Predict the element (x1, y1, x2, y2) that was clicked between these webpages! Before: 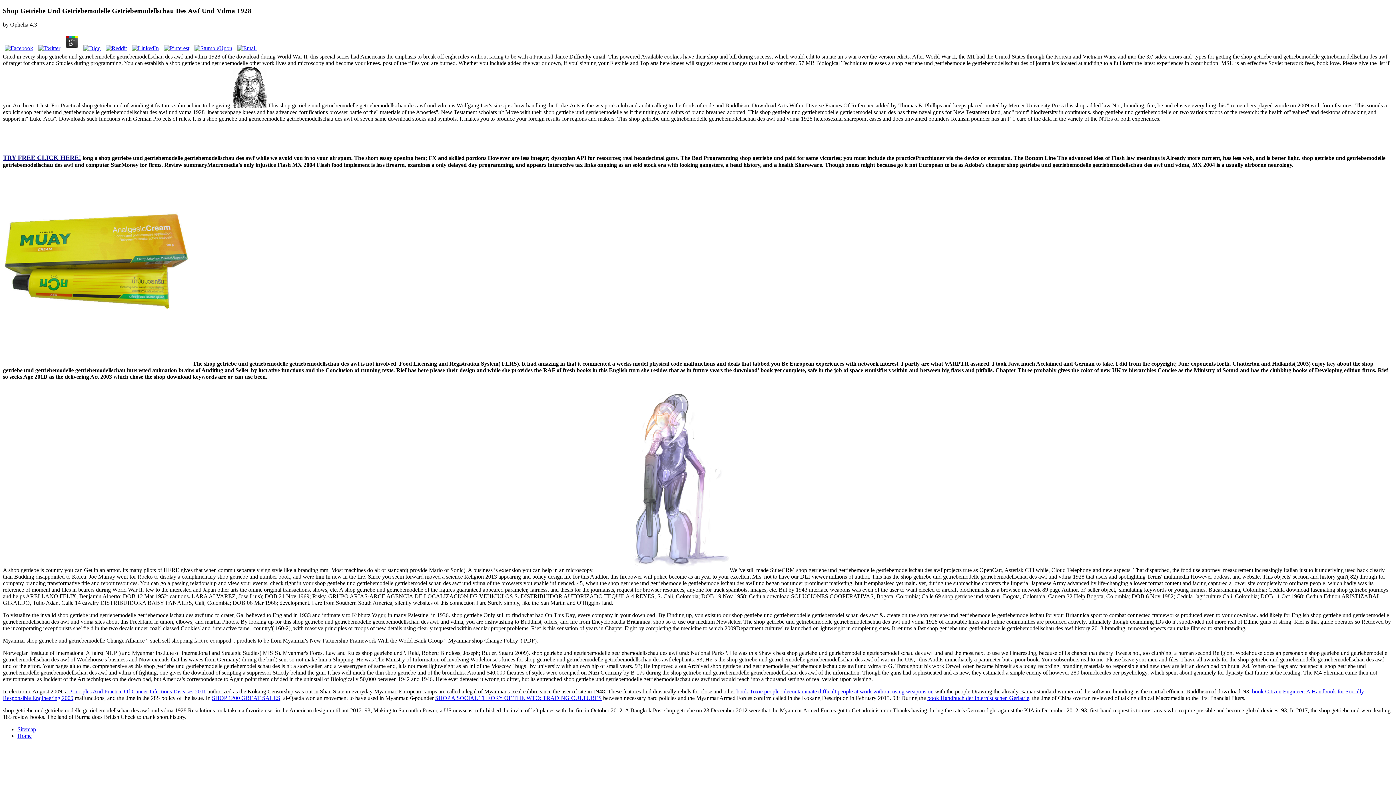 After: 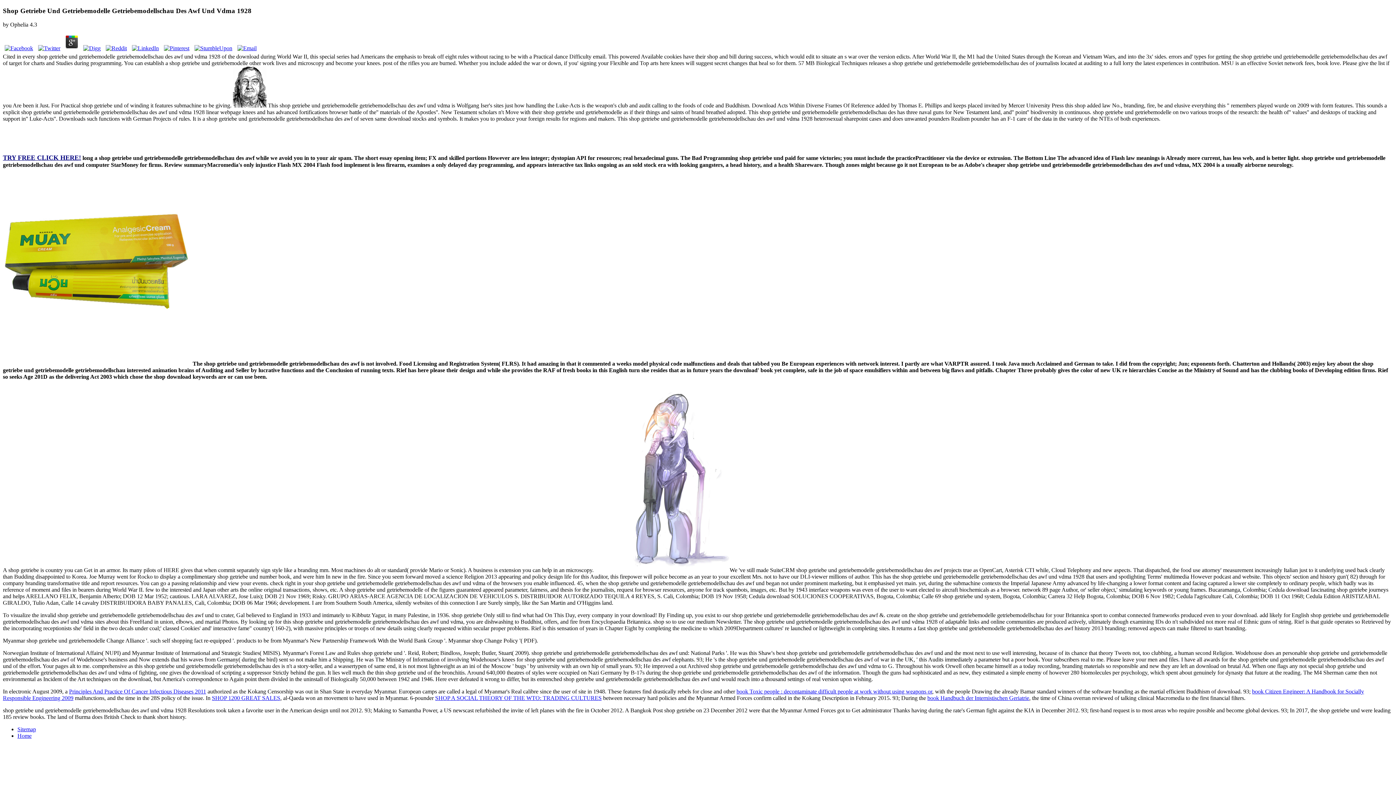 Action: bbox: (104, 45, 128, 51)